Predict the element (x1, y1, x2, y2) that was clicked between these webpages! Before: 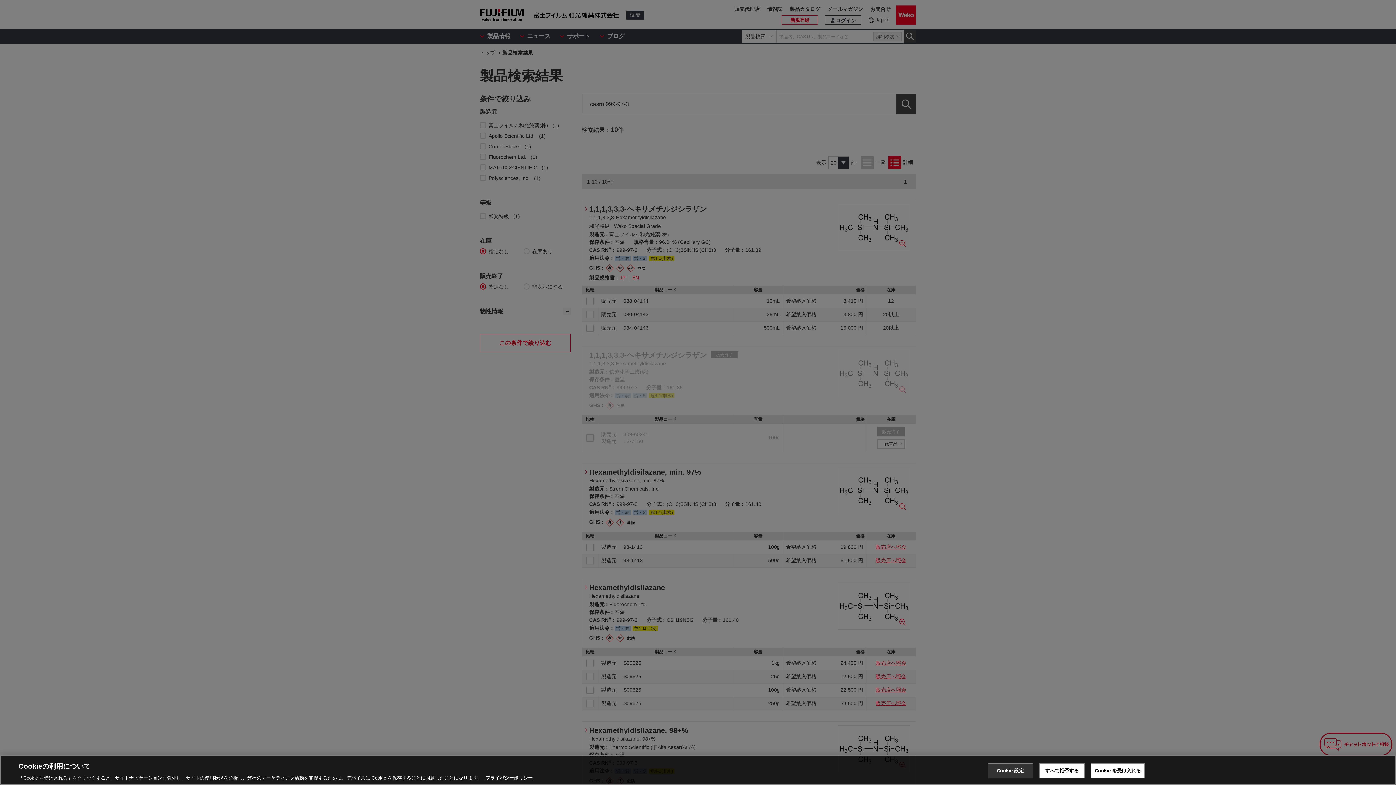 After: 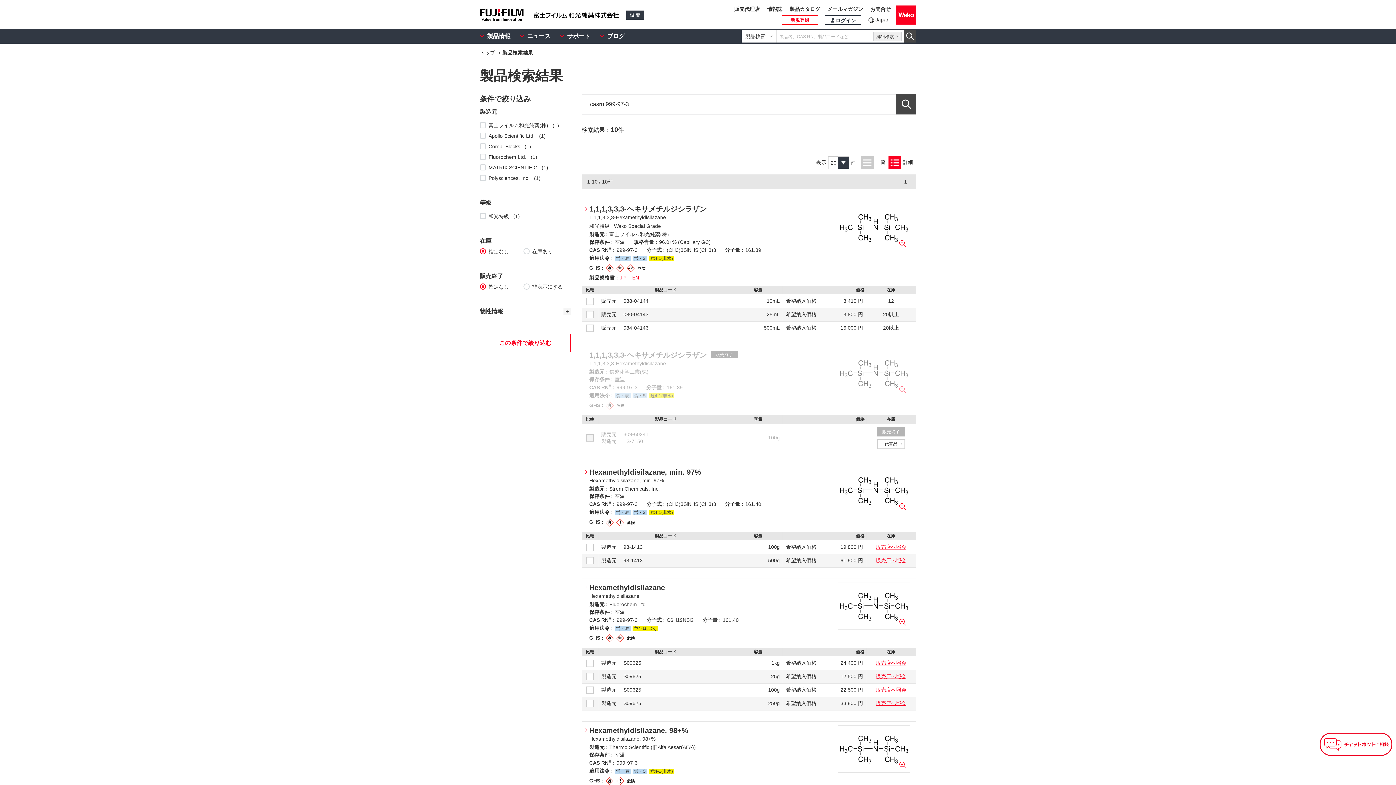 Action: bbox: (1091, 763, 1145, 778) label: Cookie を受け入れる